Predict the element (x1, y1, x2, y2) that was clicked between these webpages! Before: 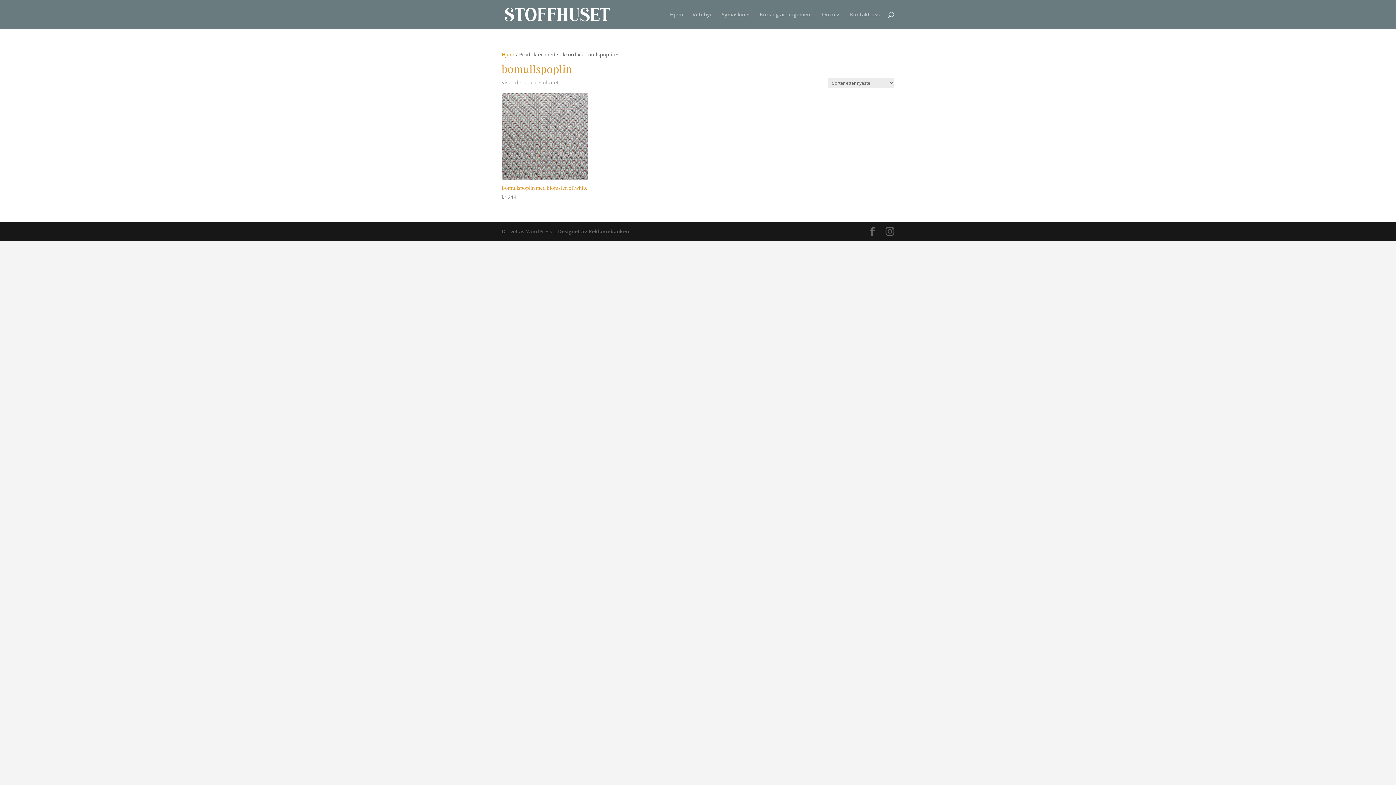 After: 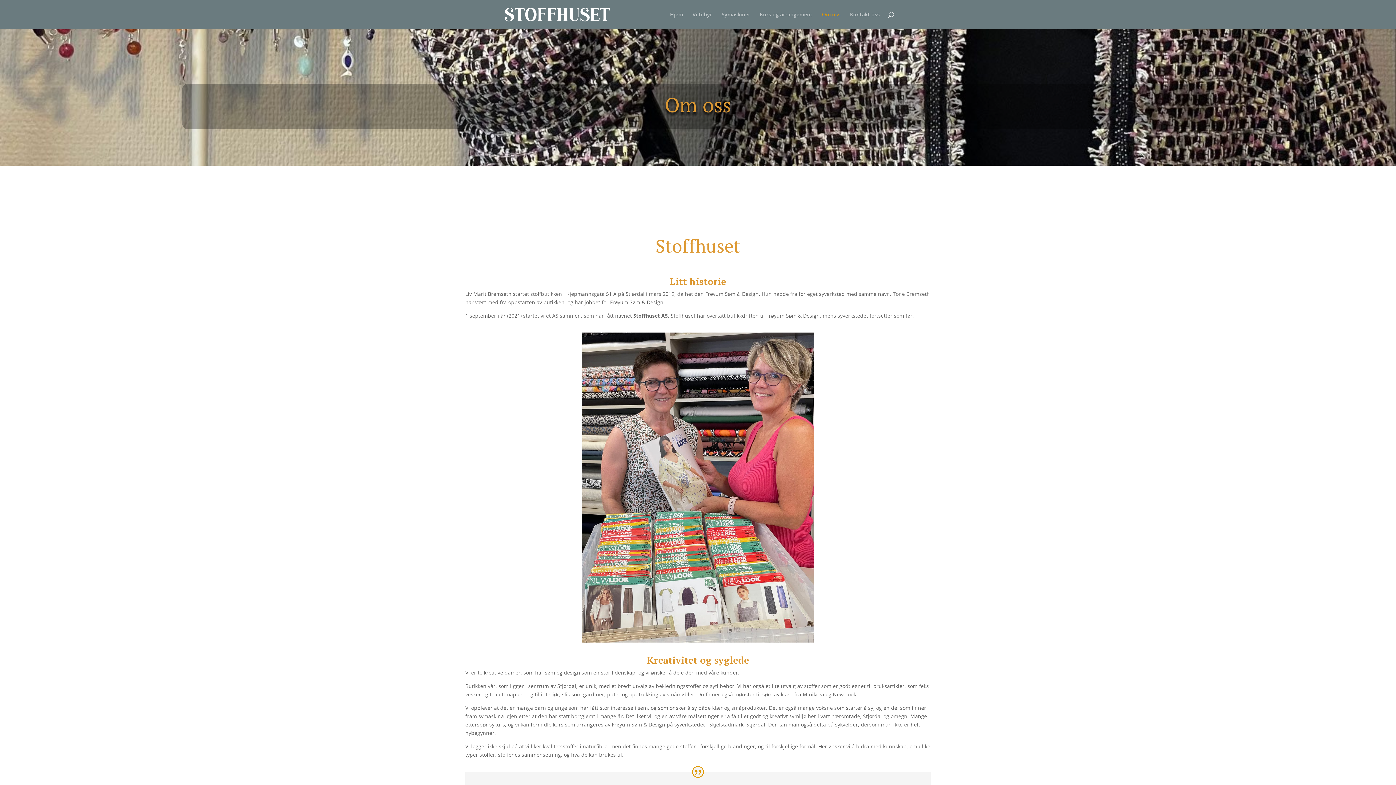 Action: label: Om oss bbox: (822, 12, 840, 29)